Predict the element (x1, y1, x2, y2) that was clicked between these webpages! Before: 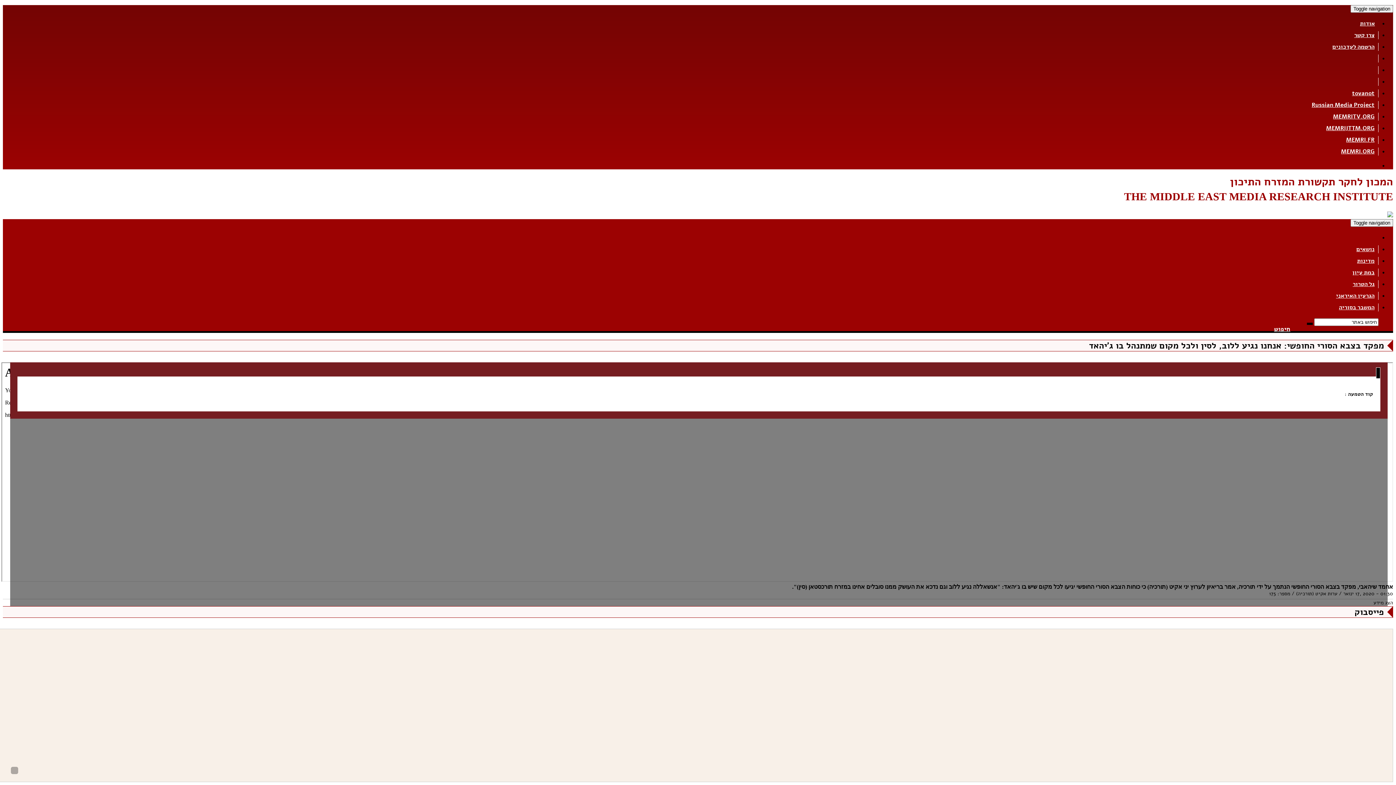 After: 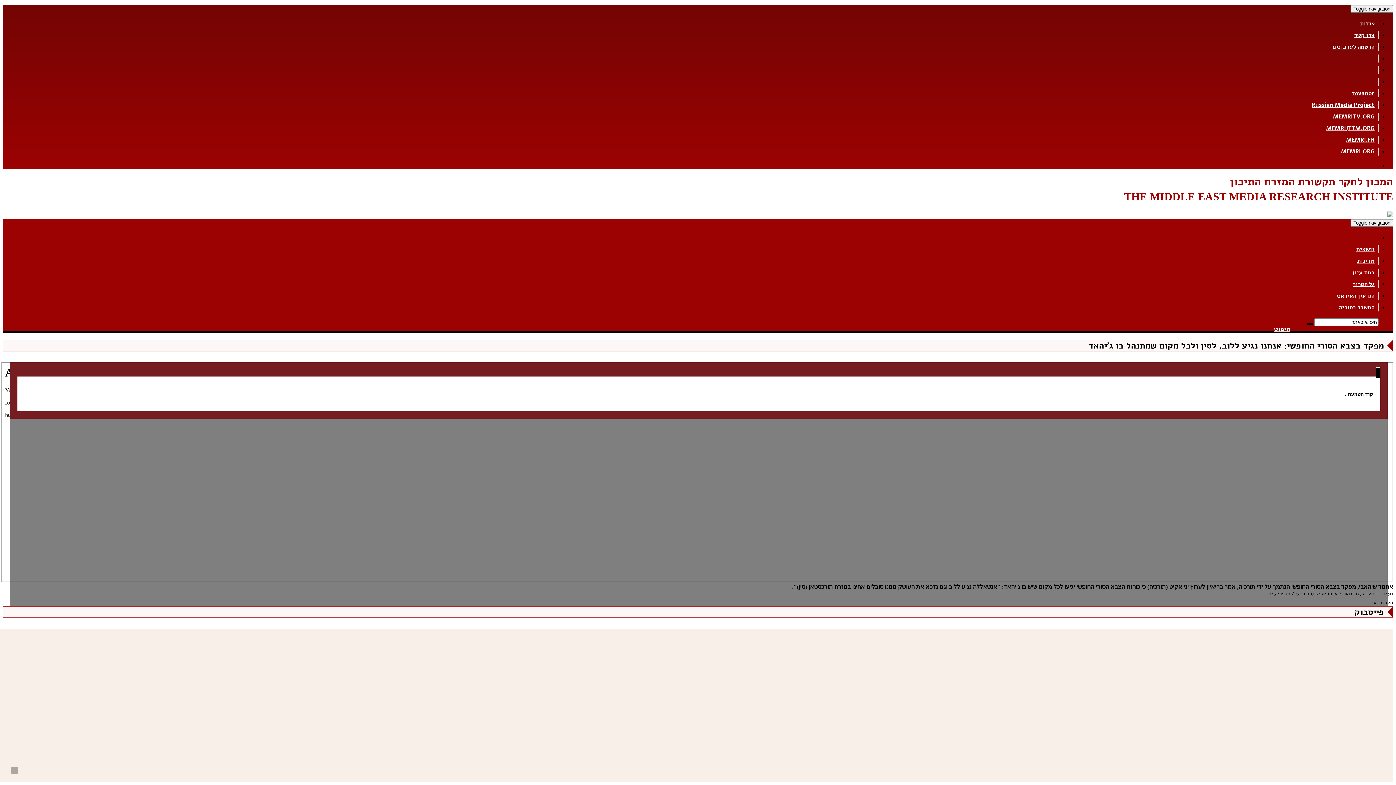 Action: label: MEMRI.FR bbox: (1342, 136, 1378, 144)